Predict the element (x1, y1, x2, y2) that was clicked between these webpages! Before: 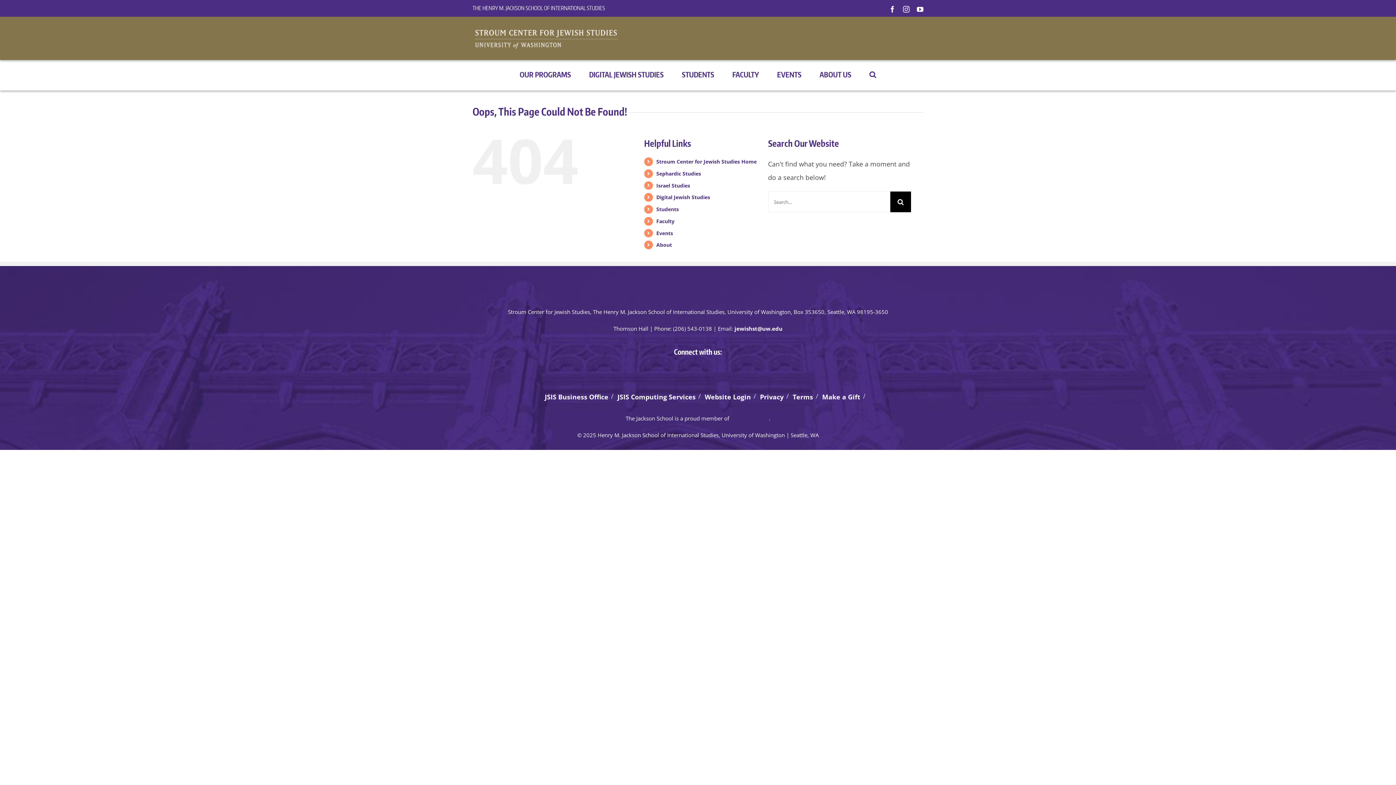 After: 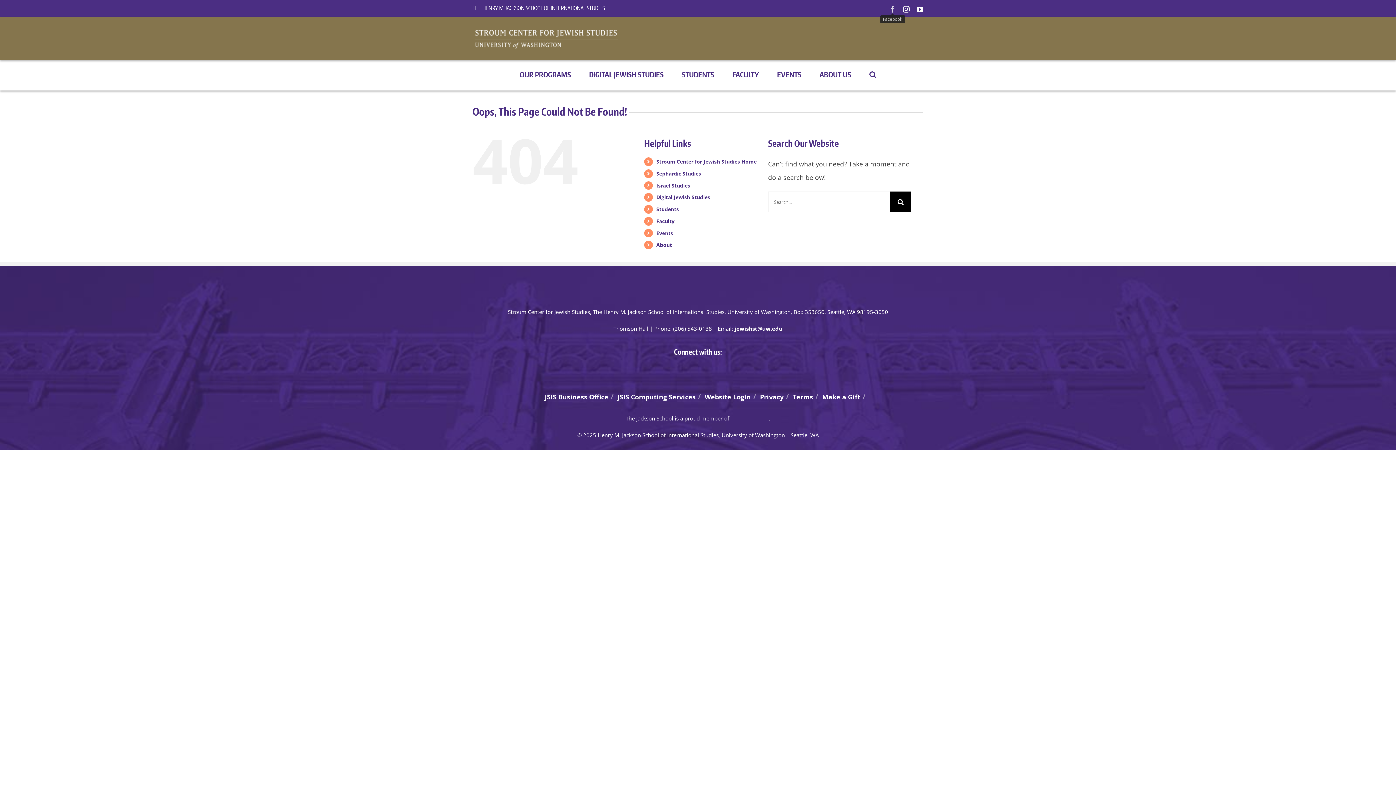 Action: label: Facebook bbox: (889, 5, 896, 12)